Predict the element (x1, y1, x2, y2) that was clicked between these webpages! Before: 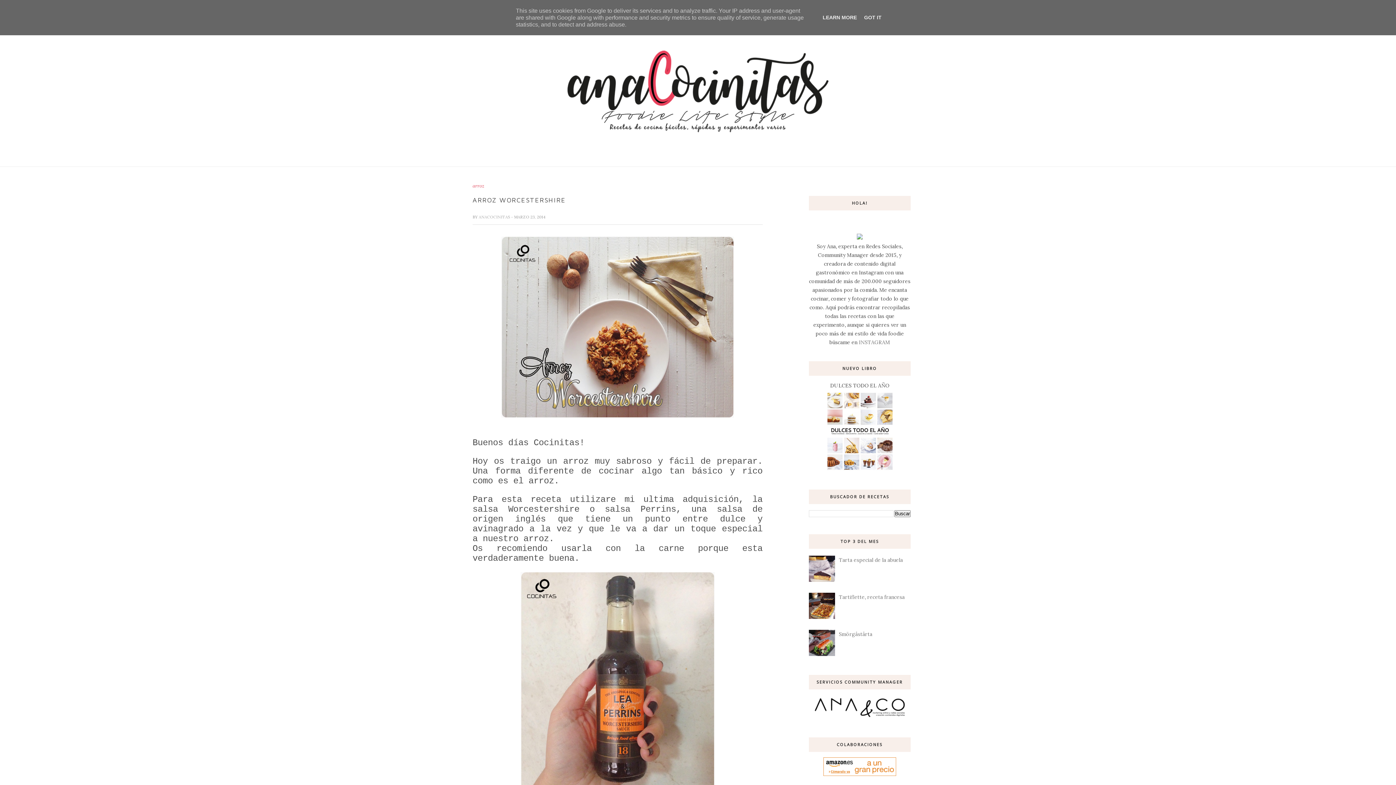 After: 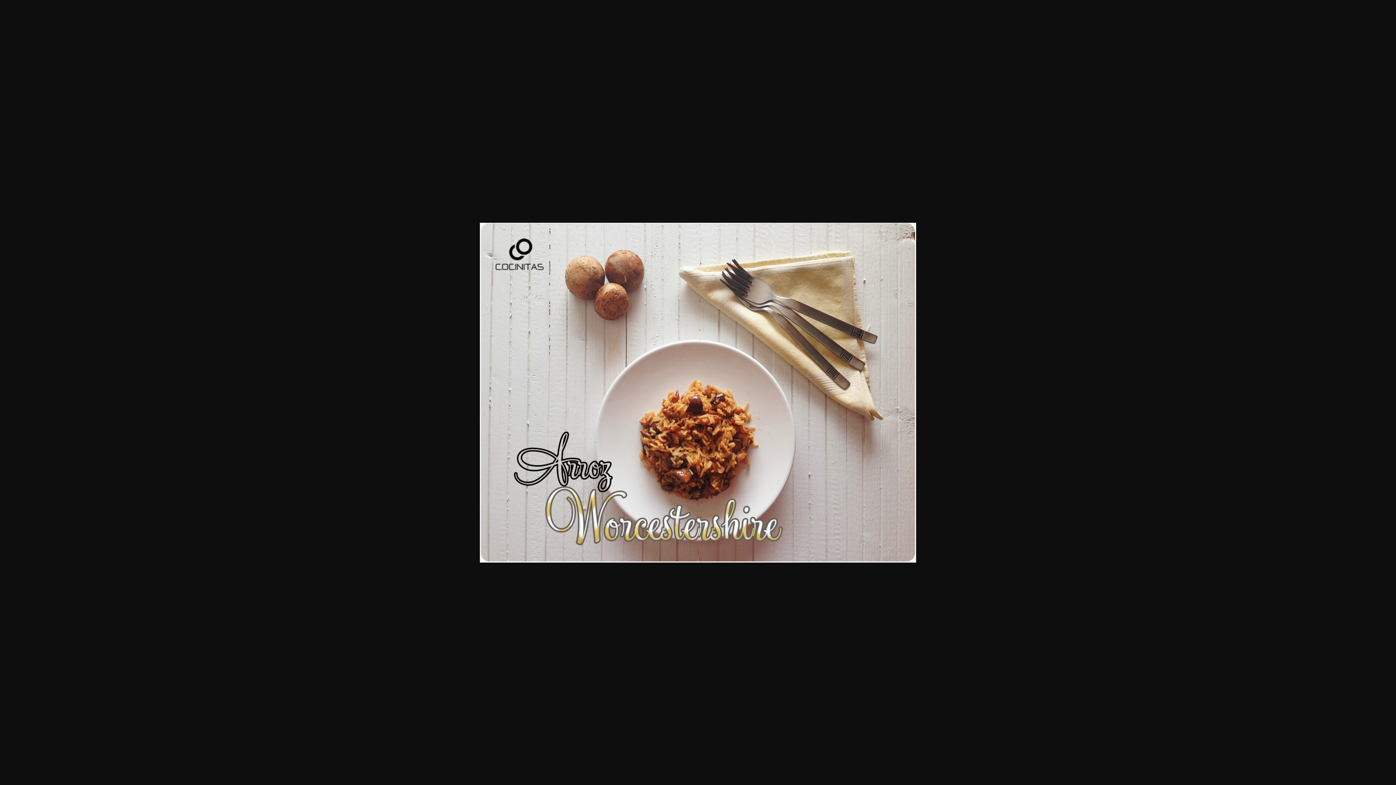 Action: bbox: (501, 412, 734, 419)